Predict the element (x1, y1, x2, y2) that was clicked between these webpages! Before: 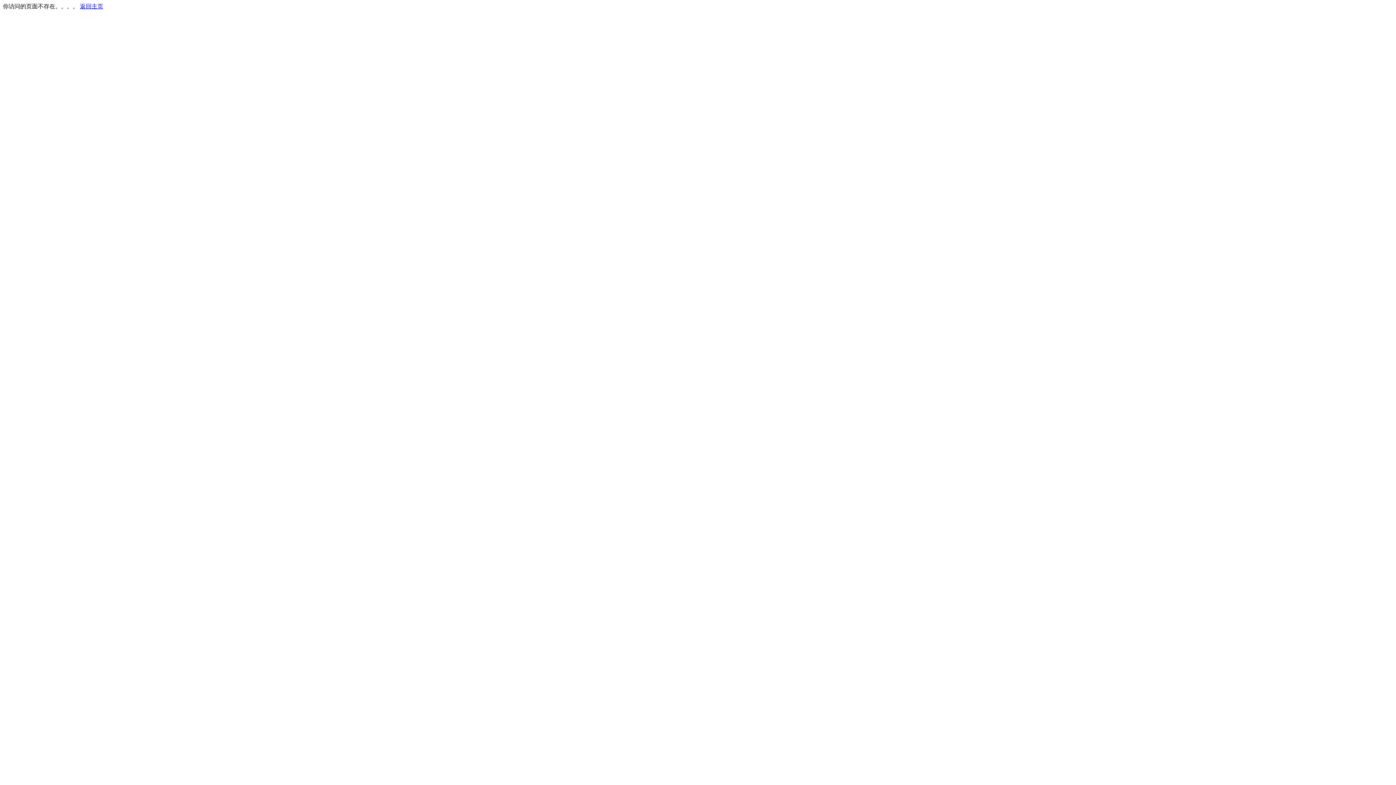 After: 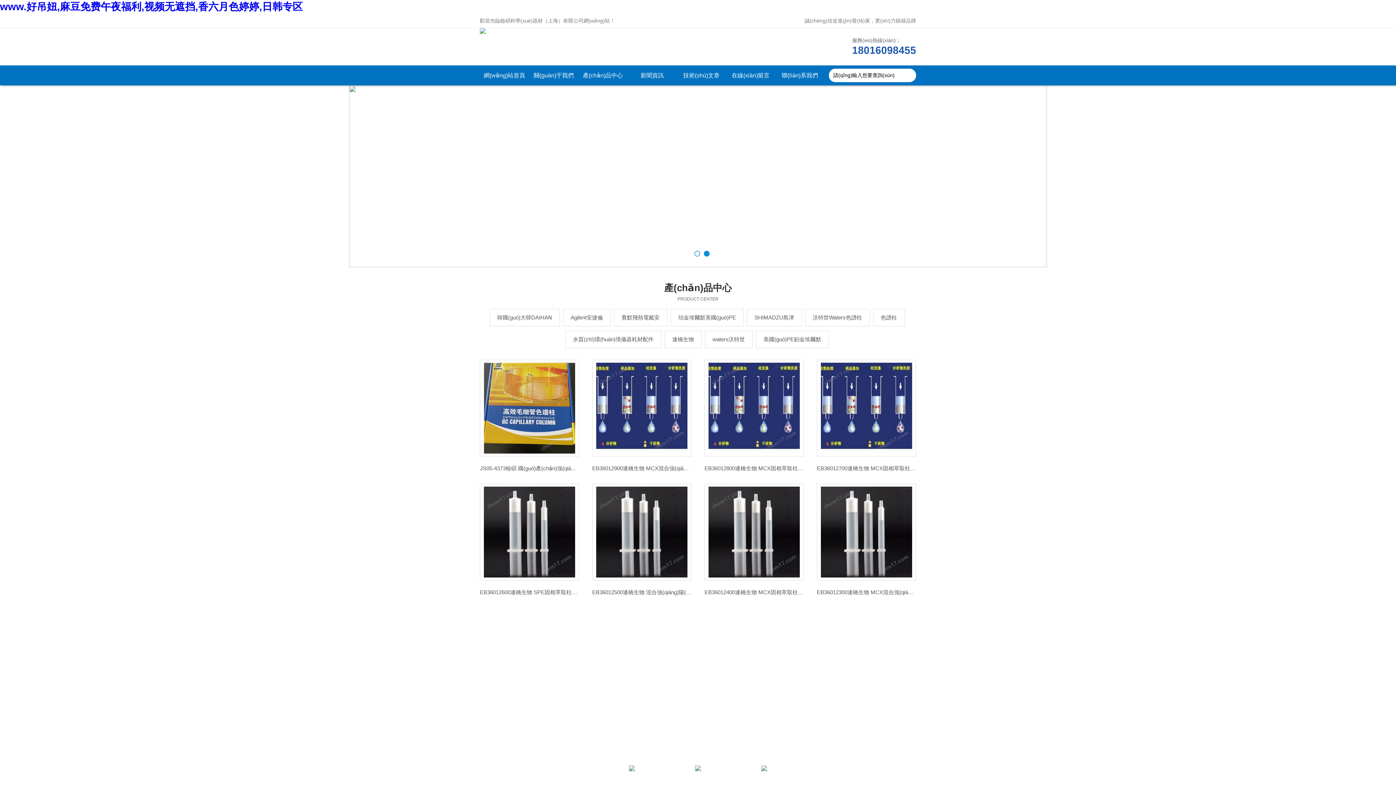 Action: label: 返回主页 bbox: (80, 3, 103, 9)